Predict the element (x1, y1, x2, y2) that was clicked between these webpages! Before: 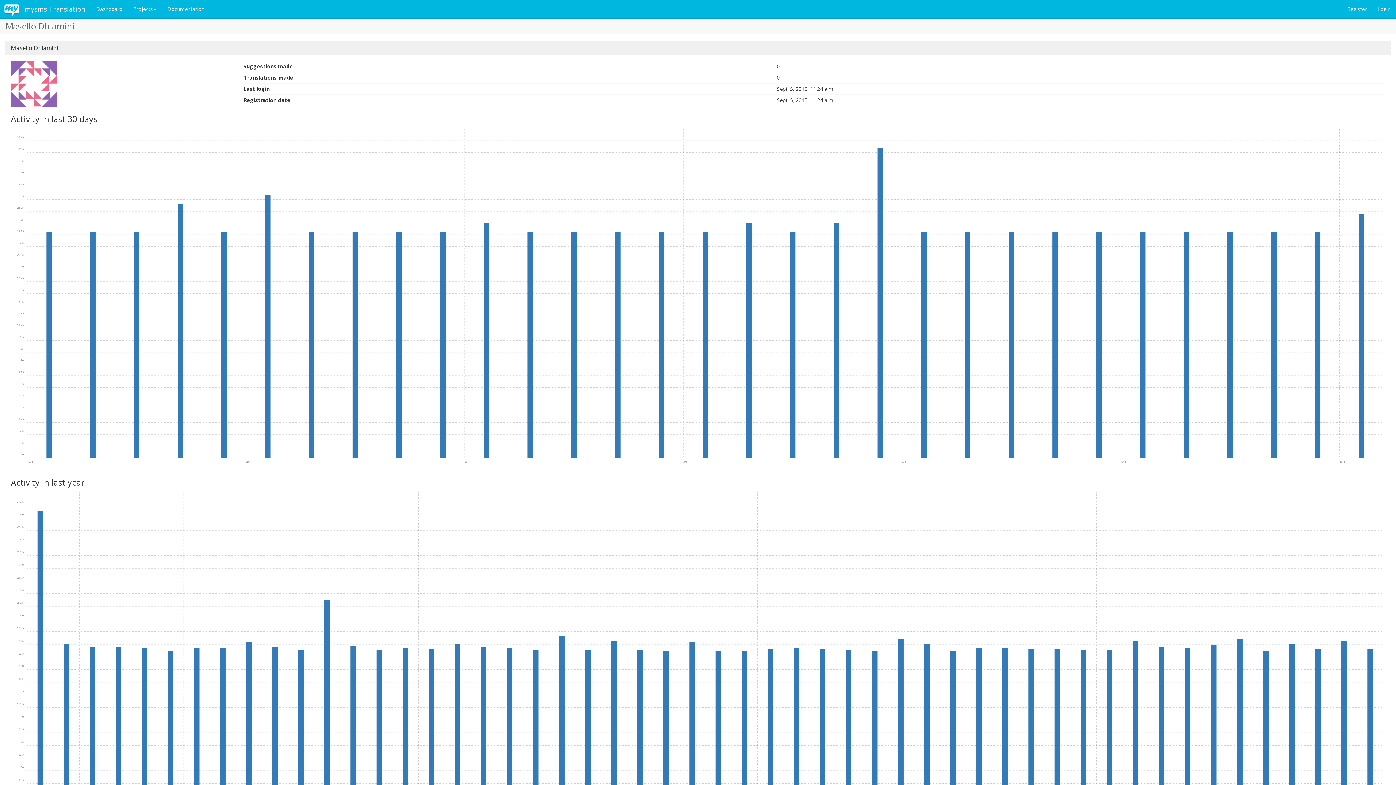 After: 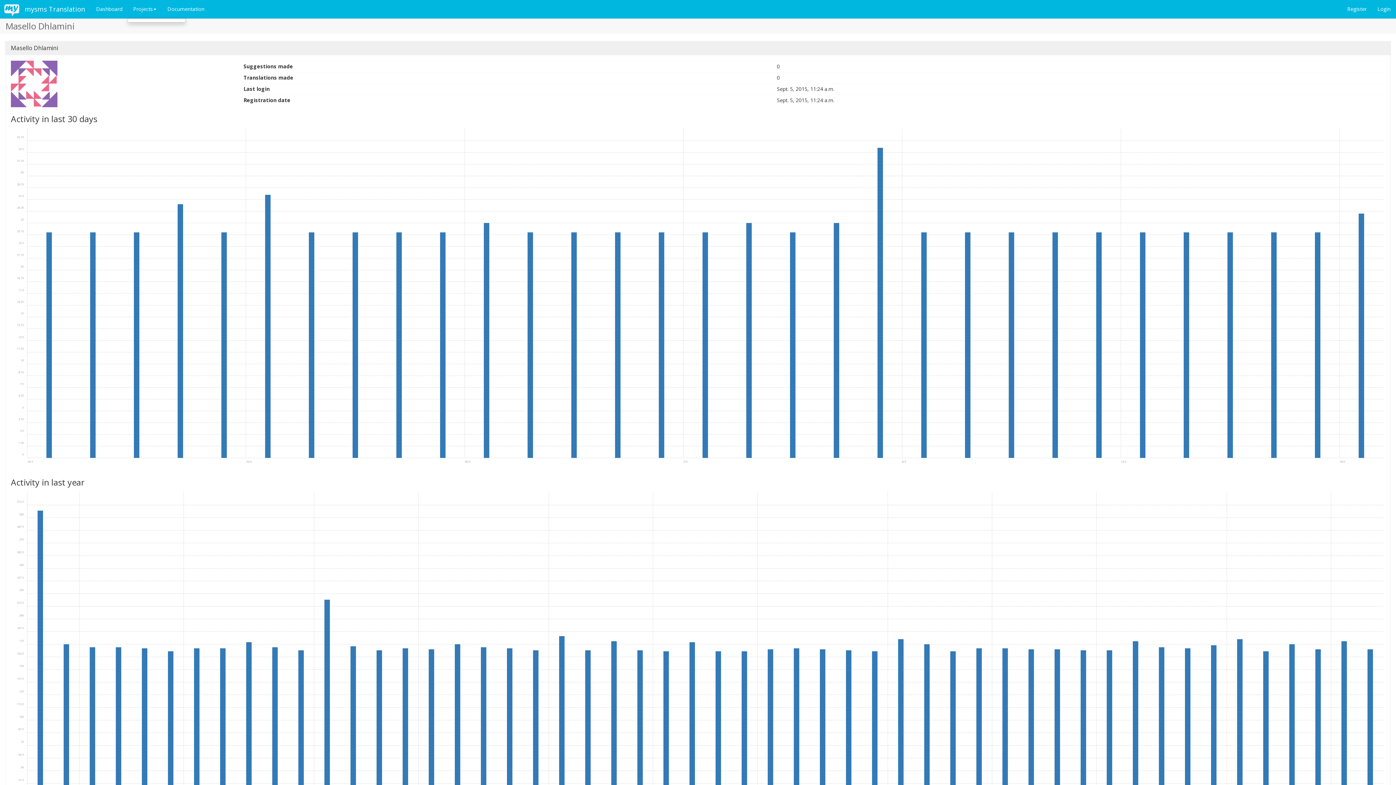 Action: label: Projects bbox: (127, 0, 161, 18)